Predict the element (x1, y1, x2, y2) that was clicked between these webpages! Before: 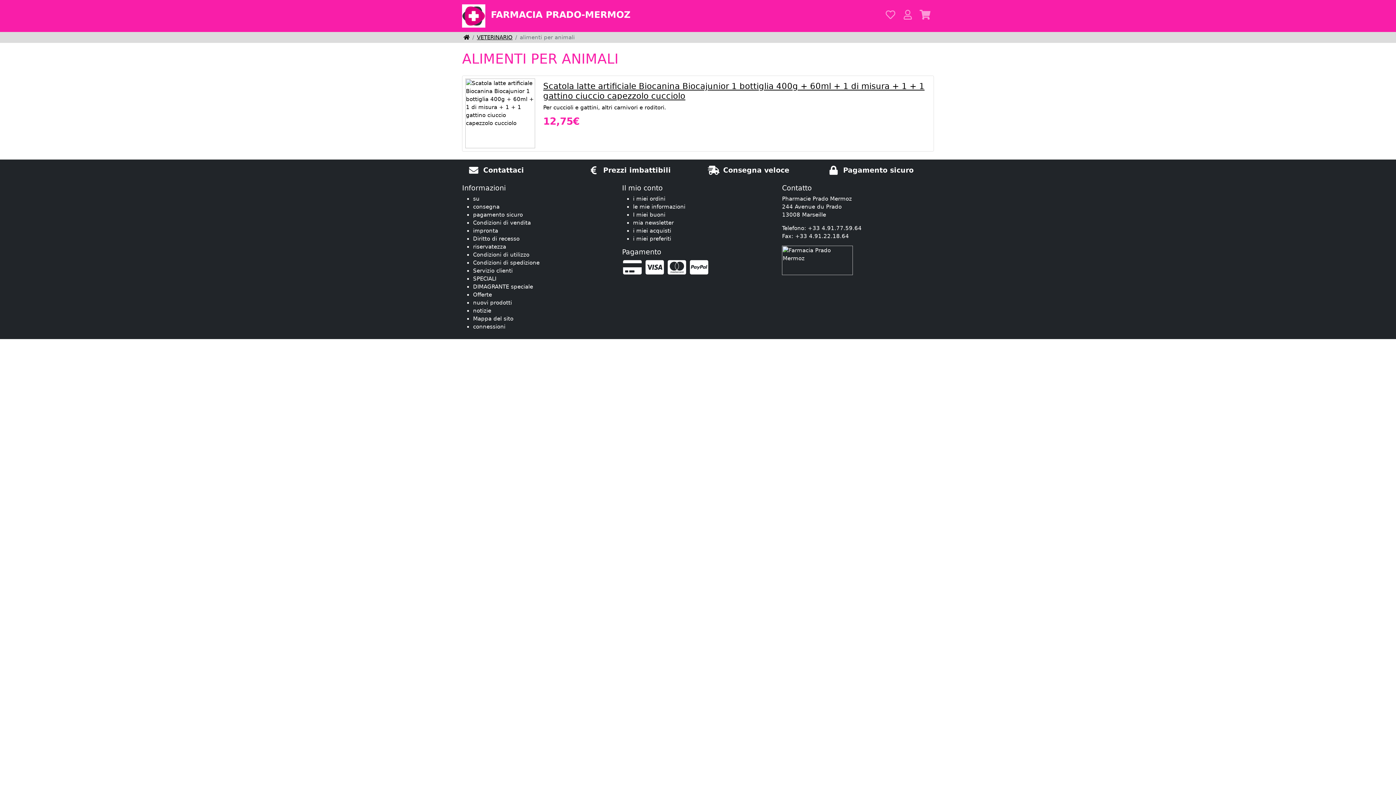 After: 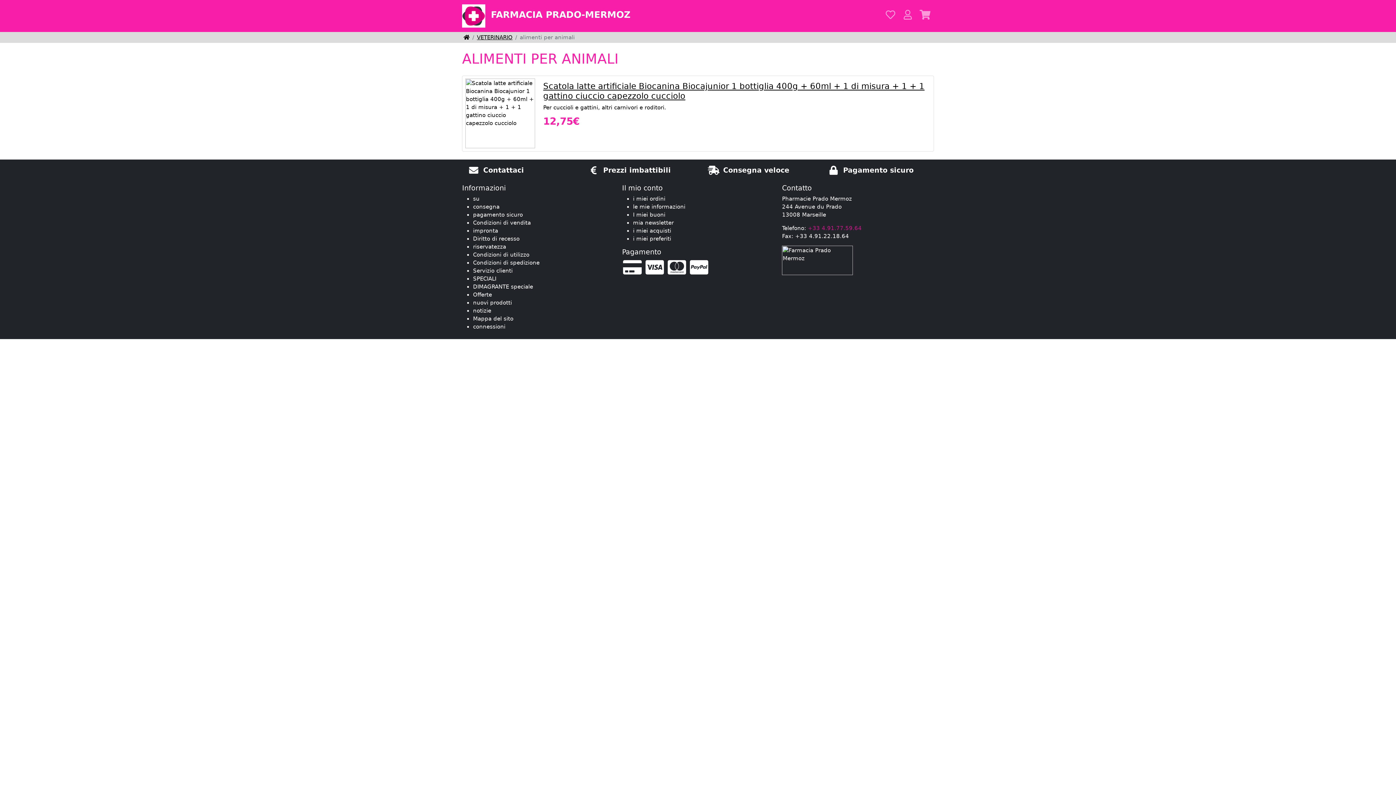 Action: bbox: (808, 225, 861, 231) label: +33 4.91.77.59.64